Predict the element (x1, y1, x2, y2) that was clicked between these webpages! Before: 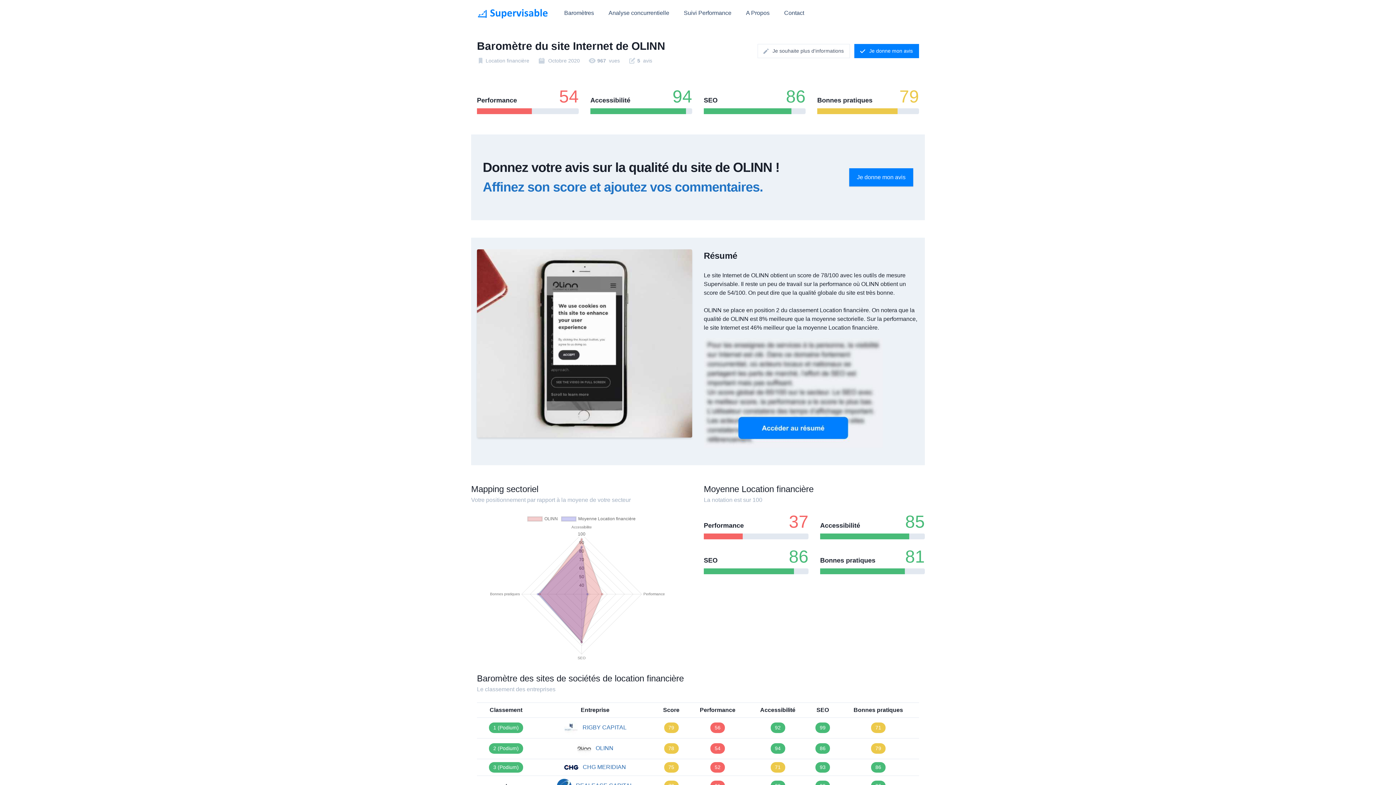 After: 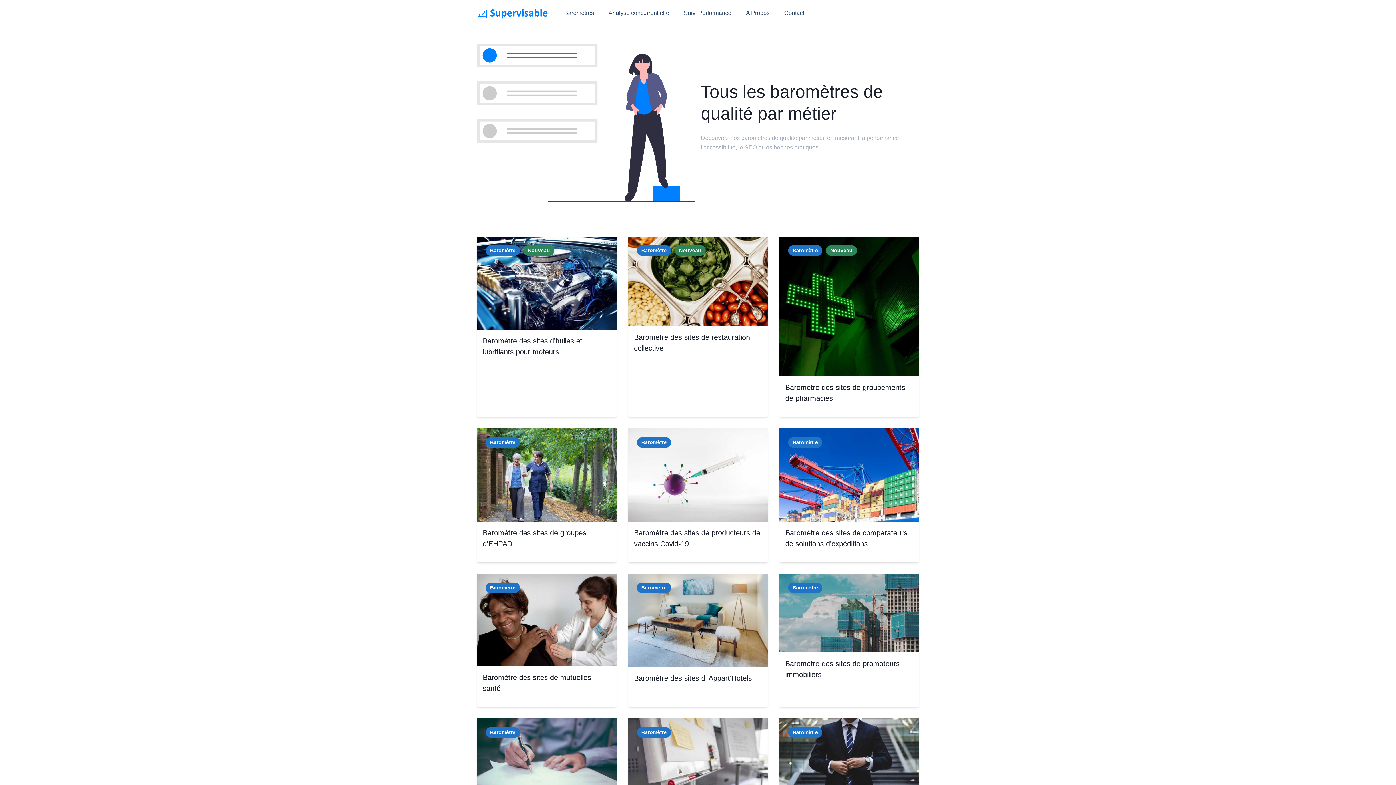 Action: bbox: (564, 8, 594, 17) label: Baromètres